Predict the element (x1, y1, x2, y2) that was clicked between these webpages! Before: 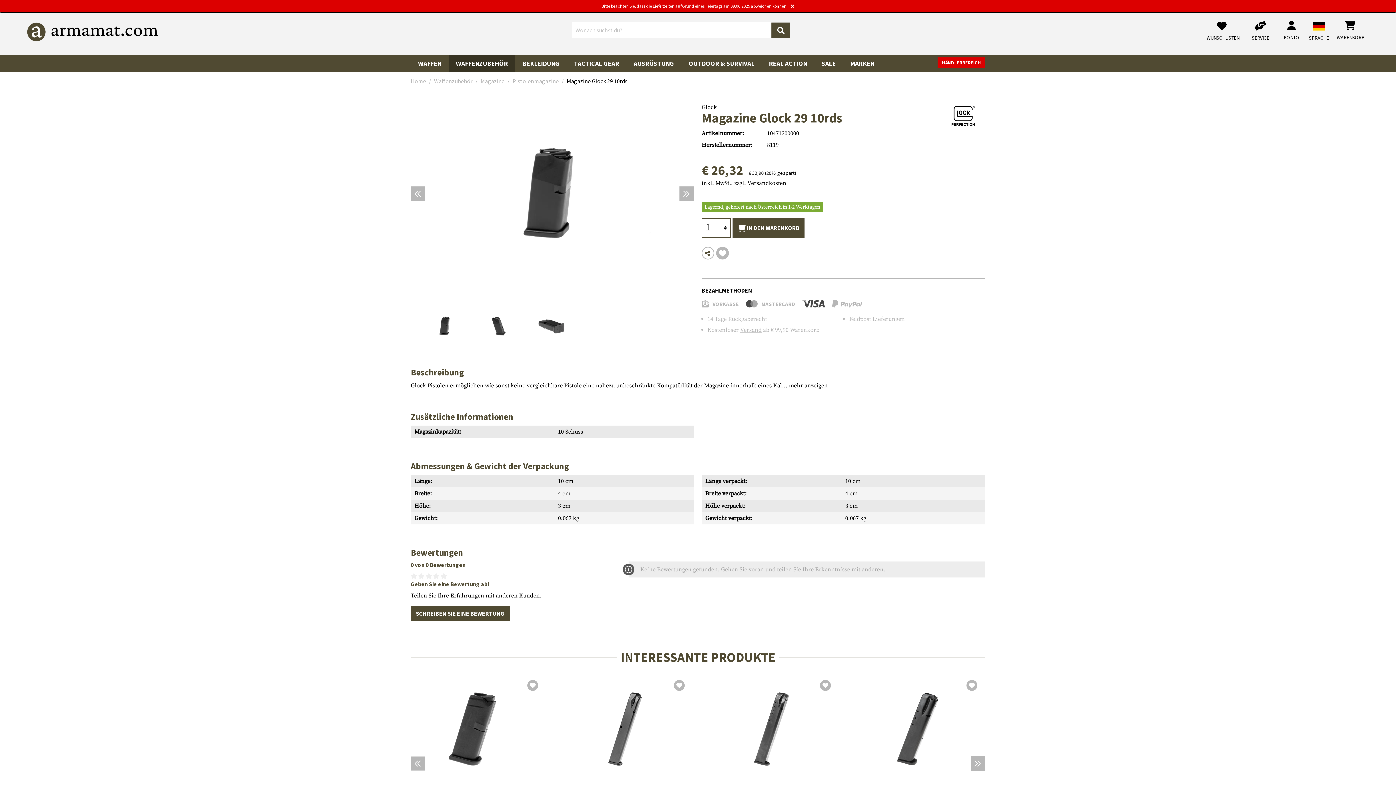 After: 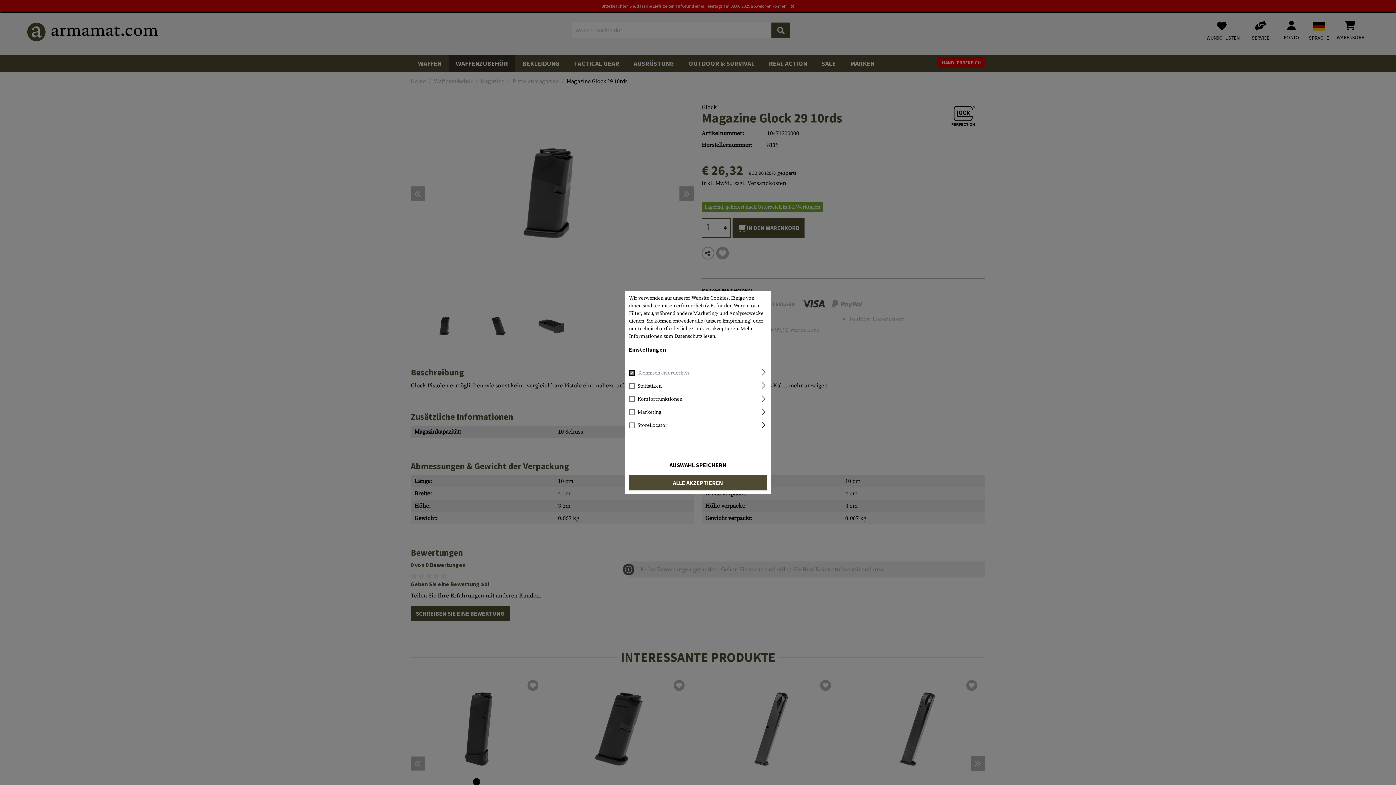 Action: bbox: (410, 756, 425, 771)